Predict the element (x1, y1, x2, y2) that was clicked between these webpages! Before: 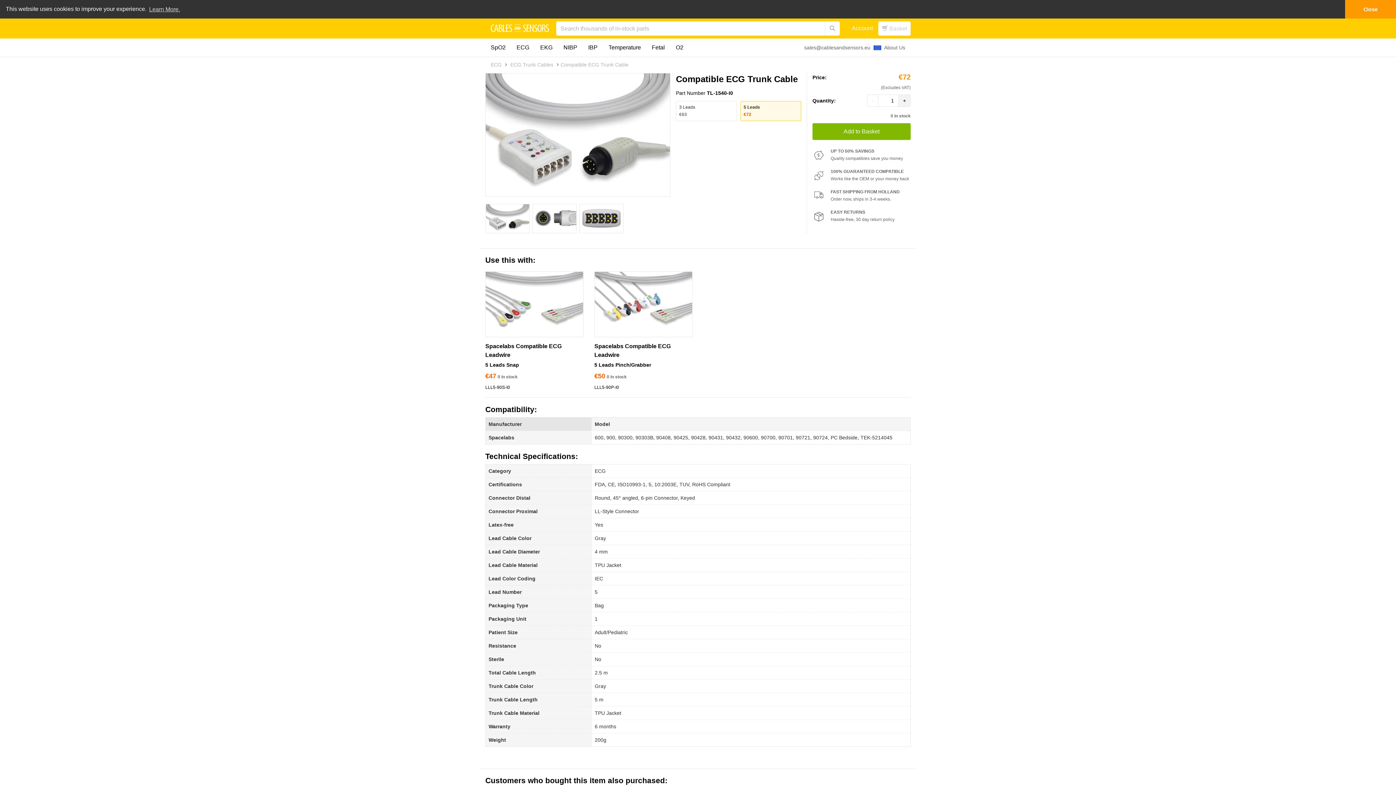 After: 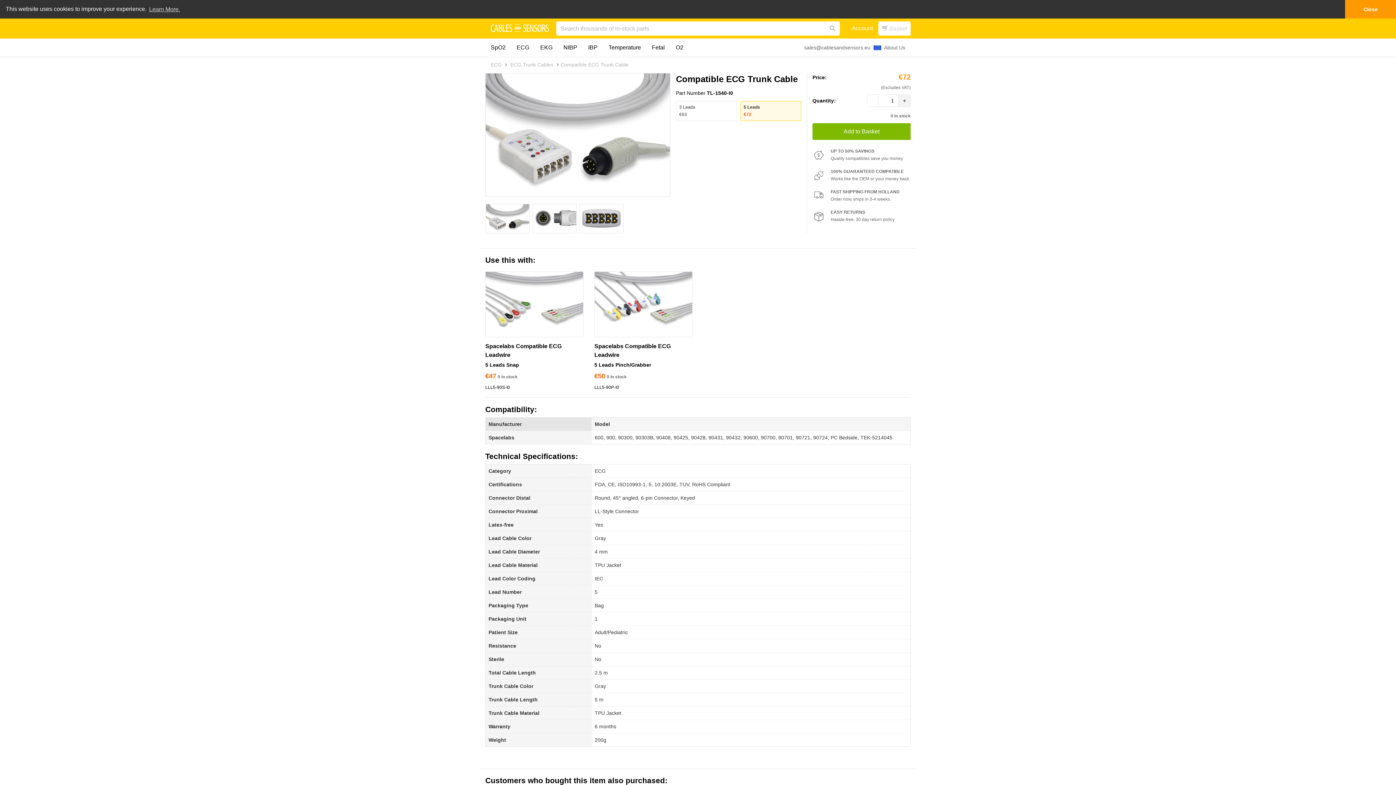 Action: bbox: (740, 101, 801, 121) label: 5 Leads
€72